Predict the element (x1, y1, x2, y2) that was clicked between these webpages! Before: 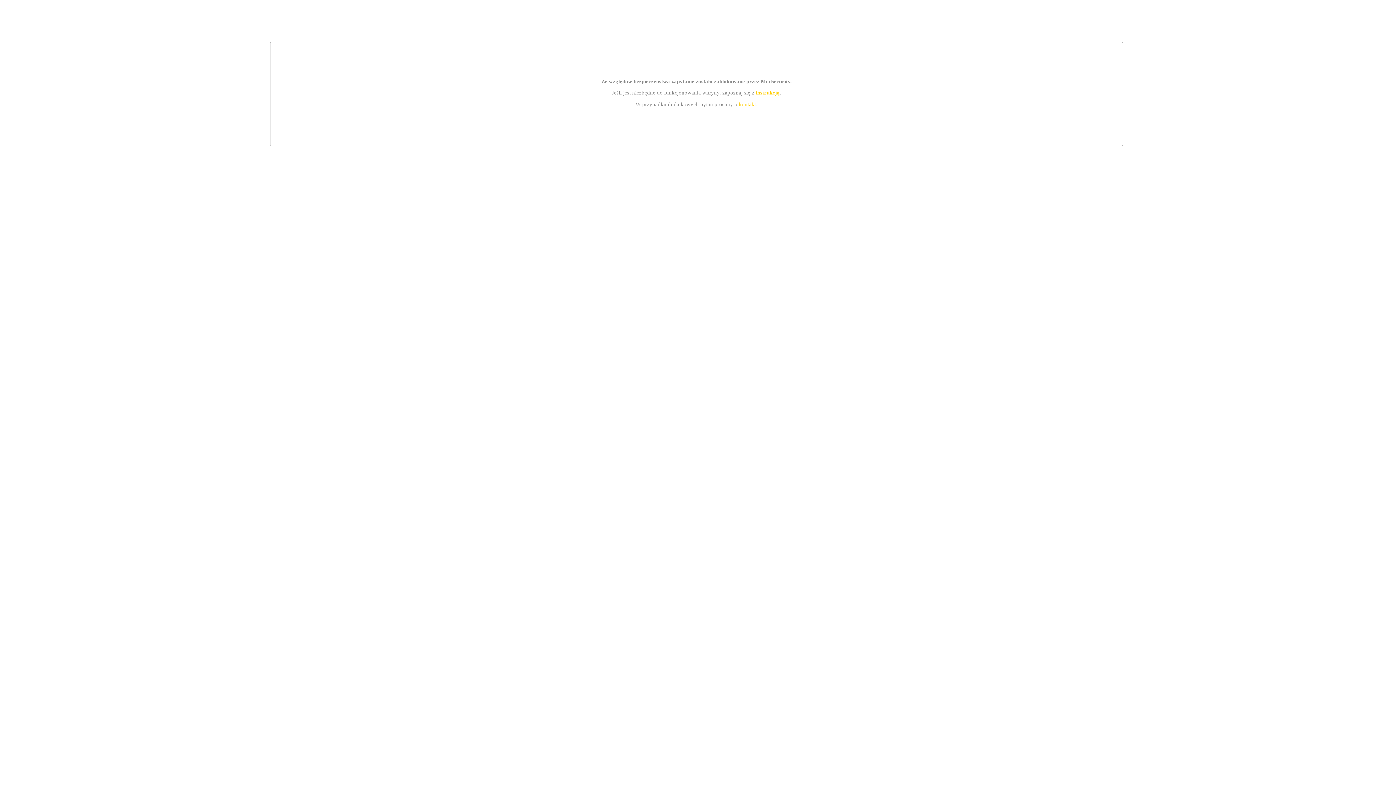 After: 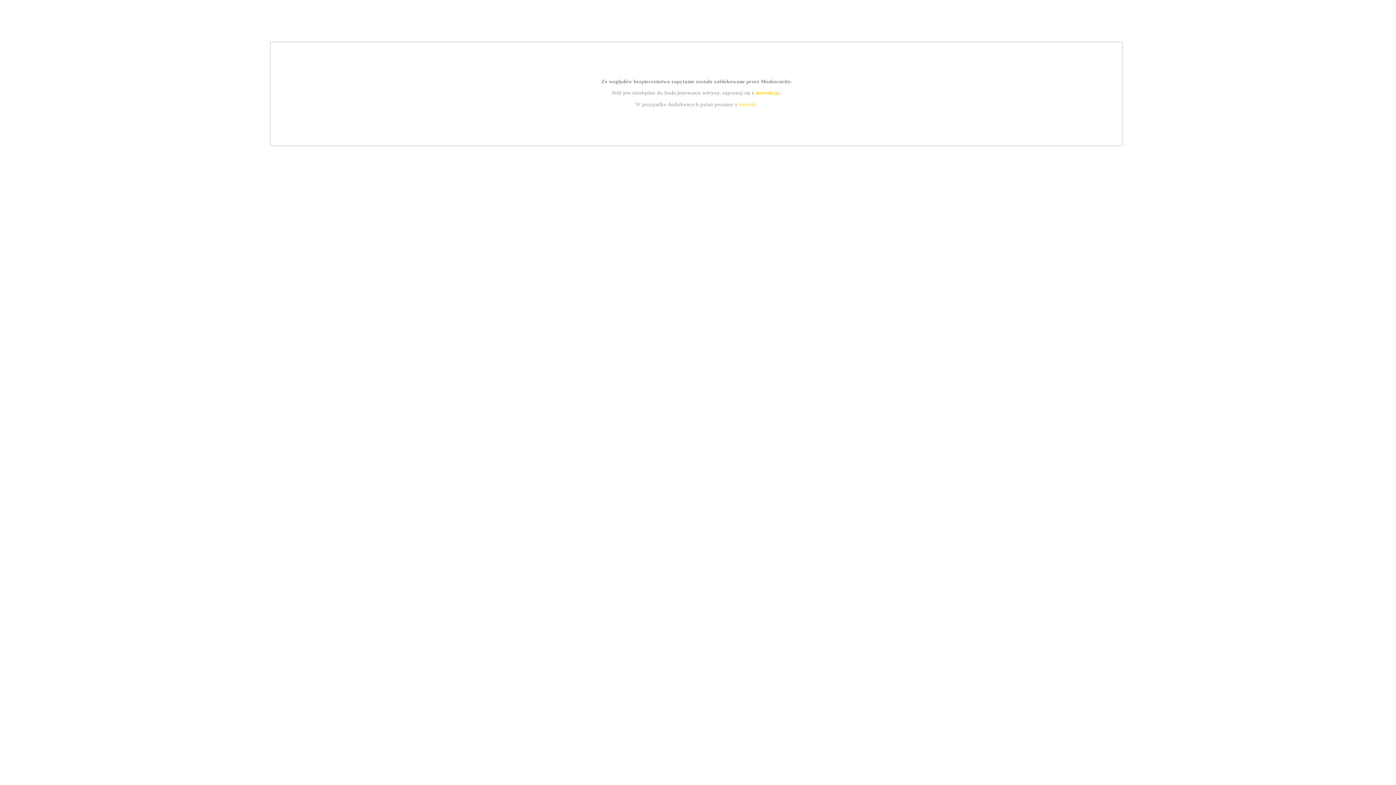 Action: label: instrukcją bbox: (755, 89, 779, 95)